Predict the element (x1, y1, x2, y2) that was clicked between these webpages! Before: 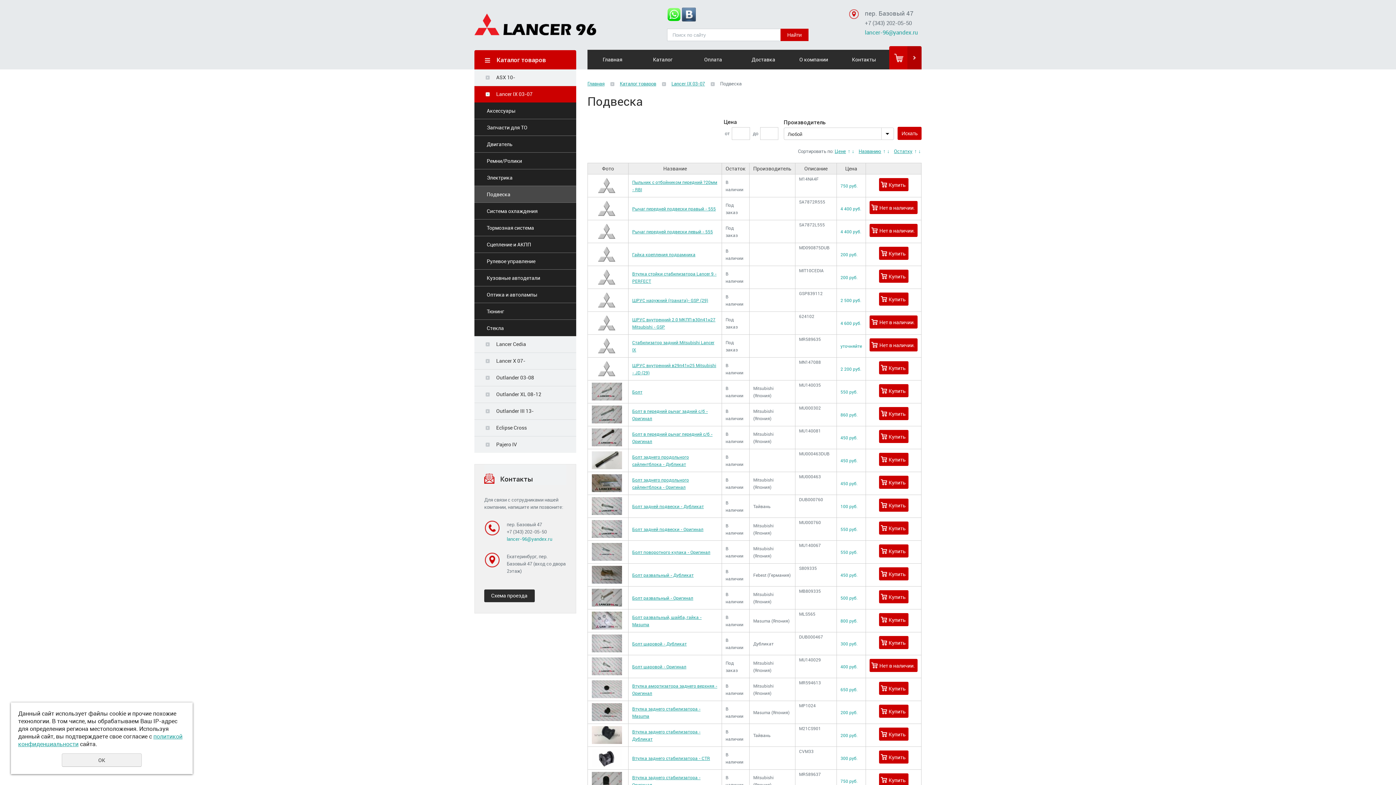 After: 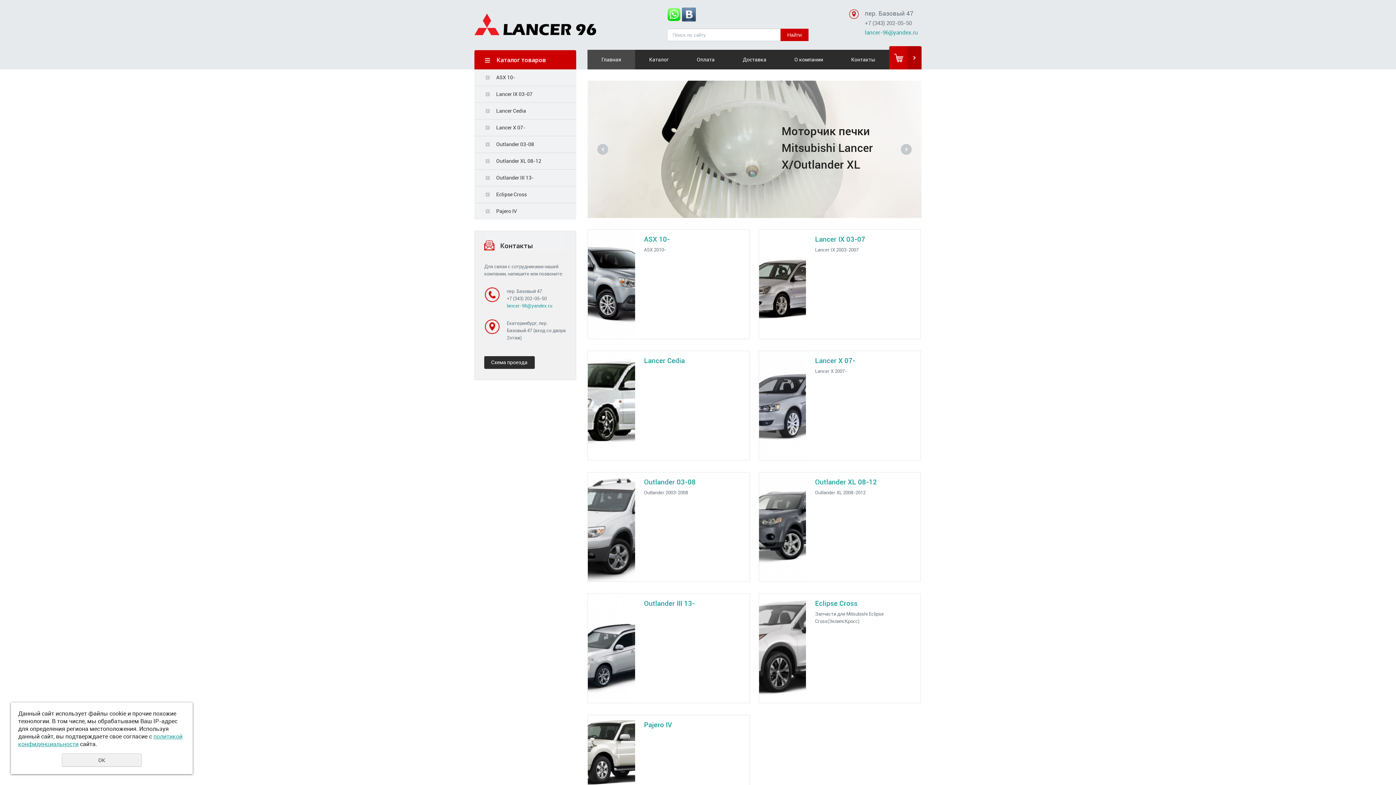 Action: bbox: (587, 49, 637, 69) label: Главная